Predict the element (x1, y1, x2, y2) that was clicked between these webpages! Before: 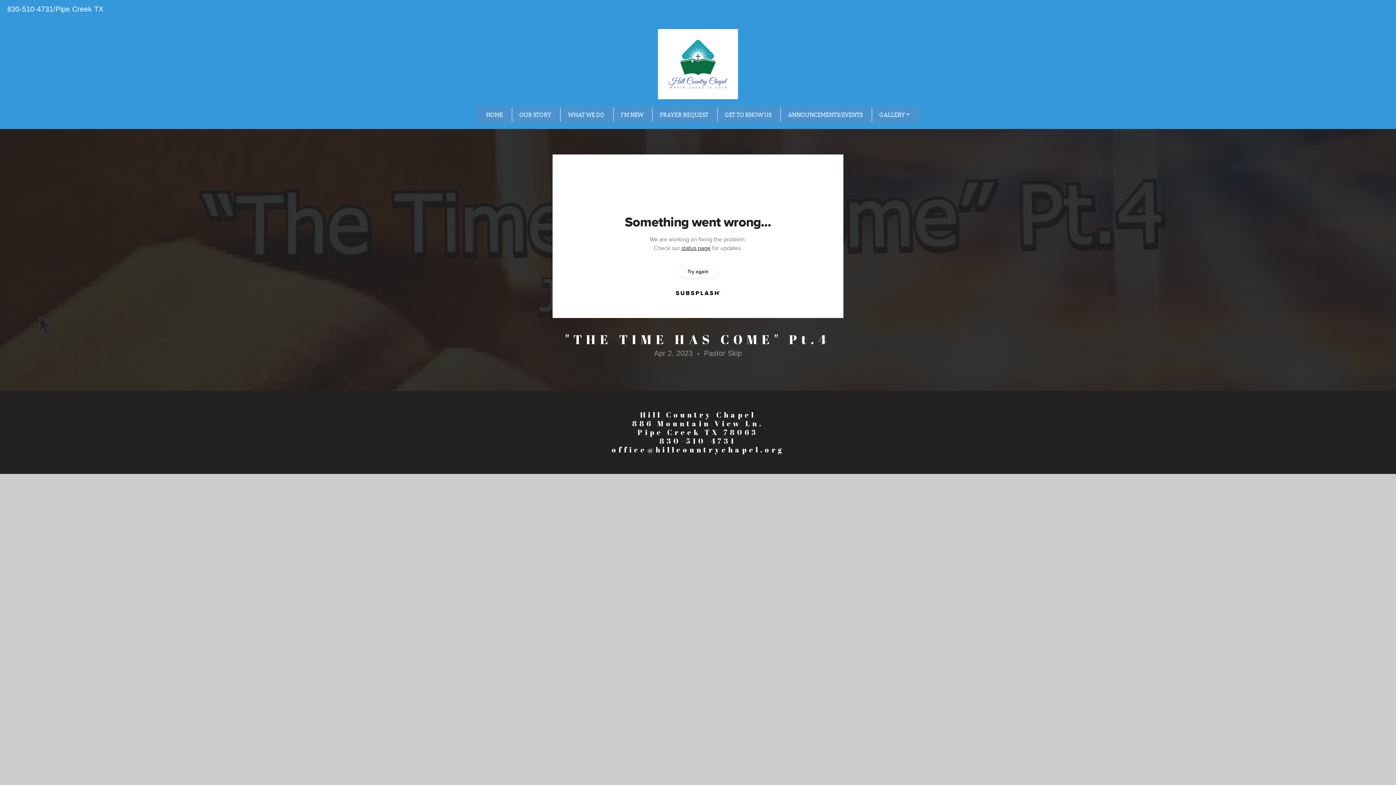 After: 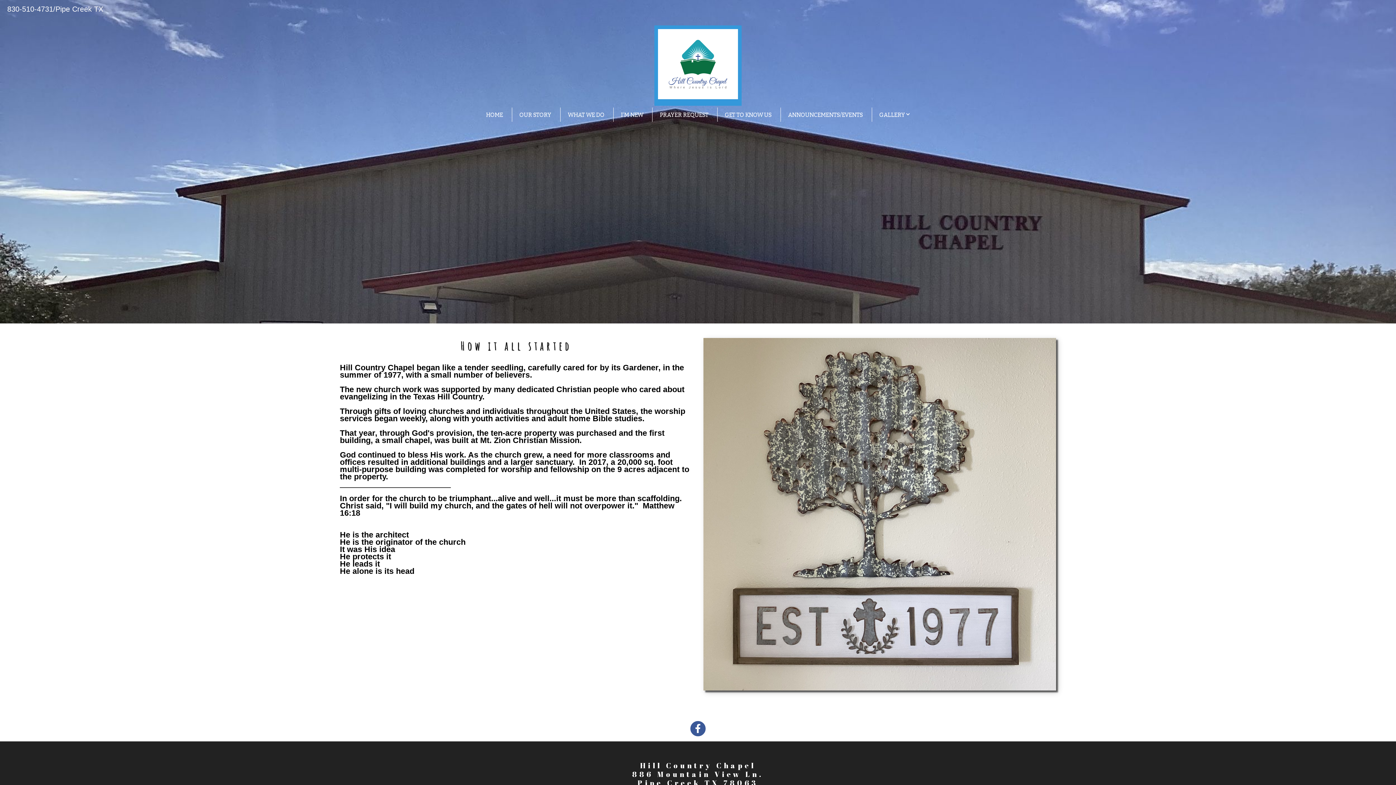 Action: label: OUR STORY bbox: (511, 107, 558, 121)